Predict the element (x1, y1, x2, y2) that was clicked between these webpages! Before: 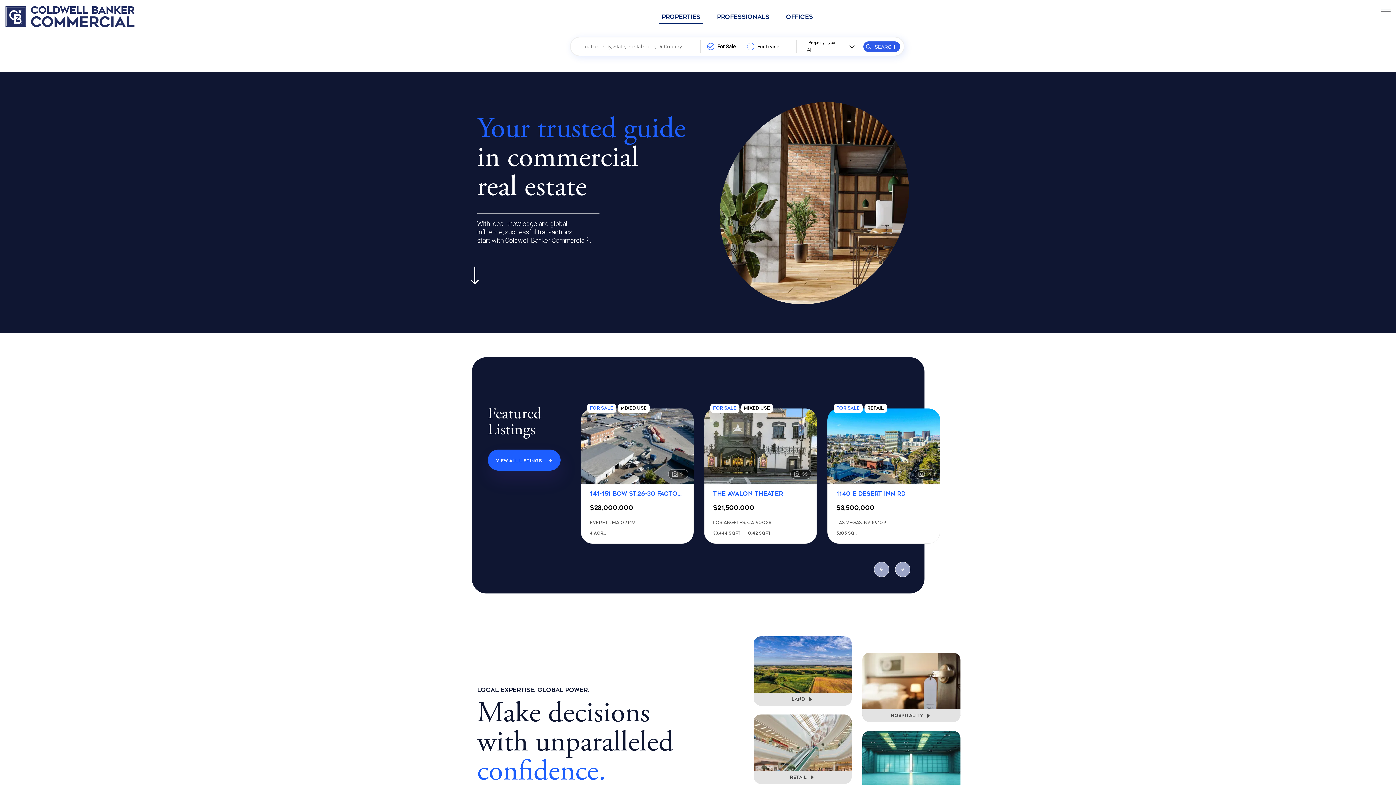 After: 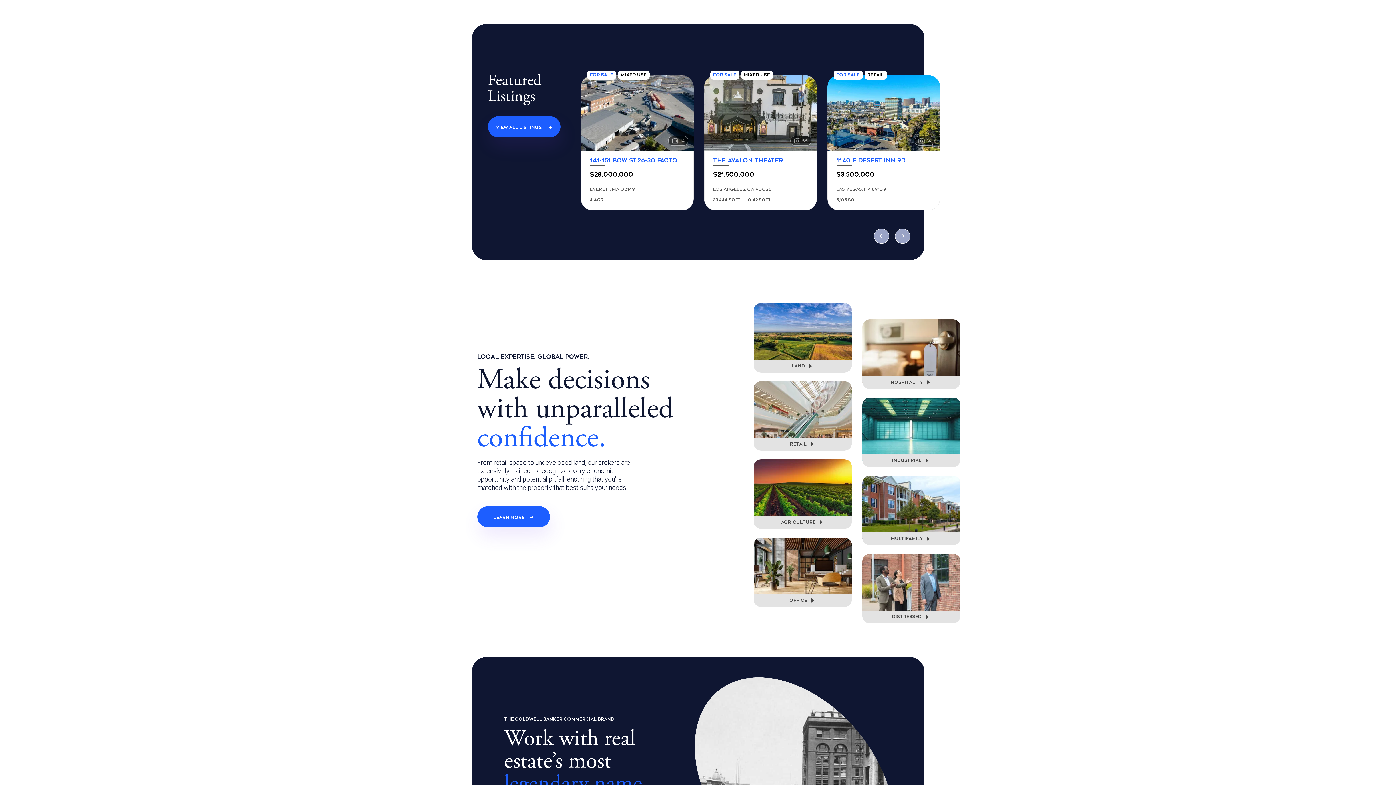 Action: label: Scroll down bbox: (470, 266, 479, 286)